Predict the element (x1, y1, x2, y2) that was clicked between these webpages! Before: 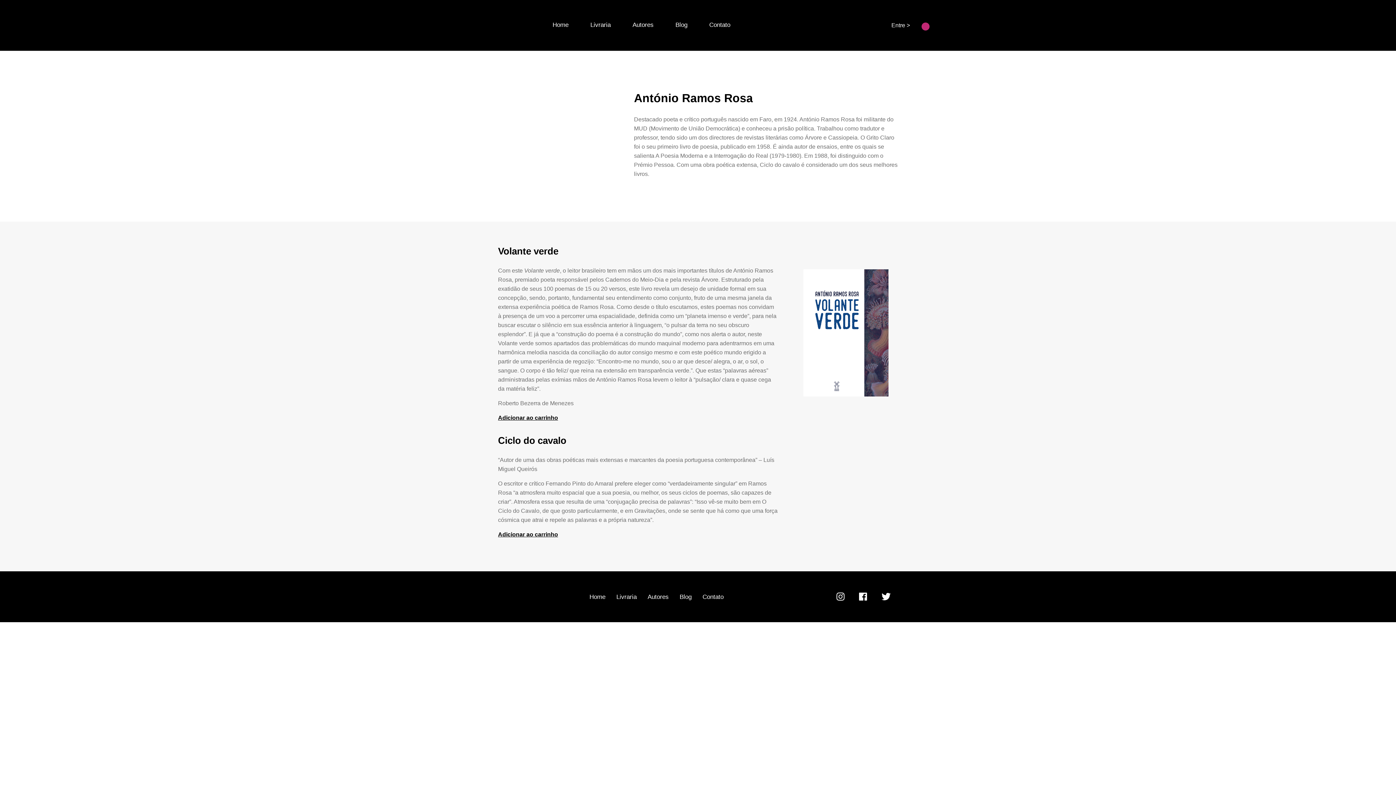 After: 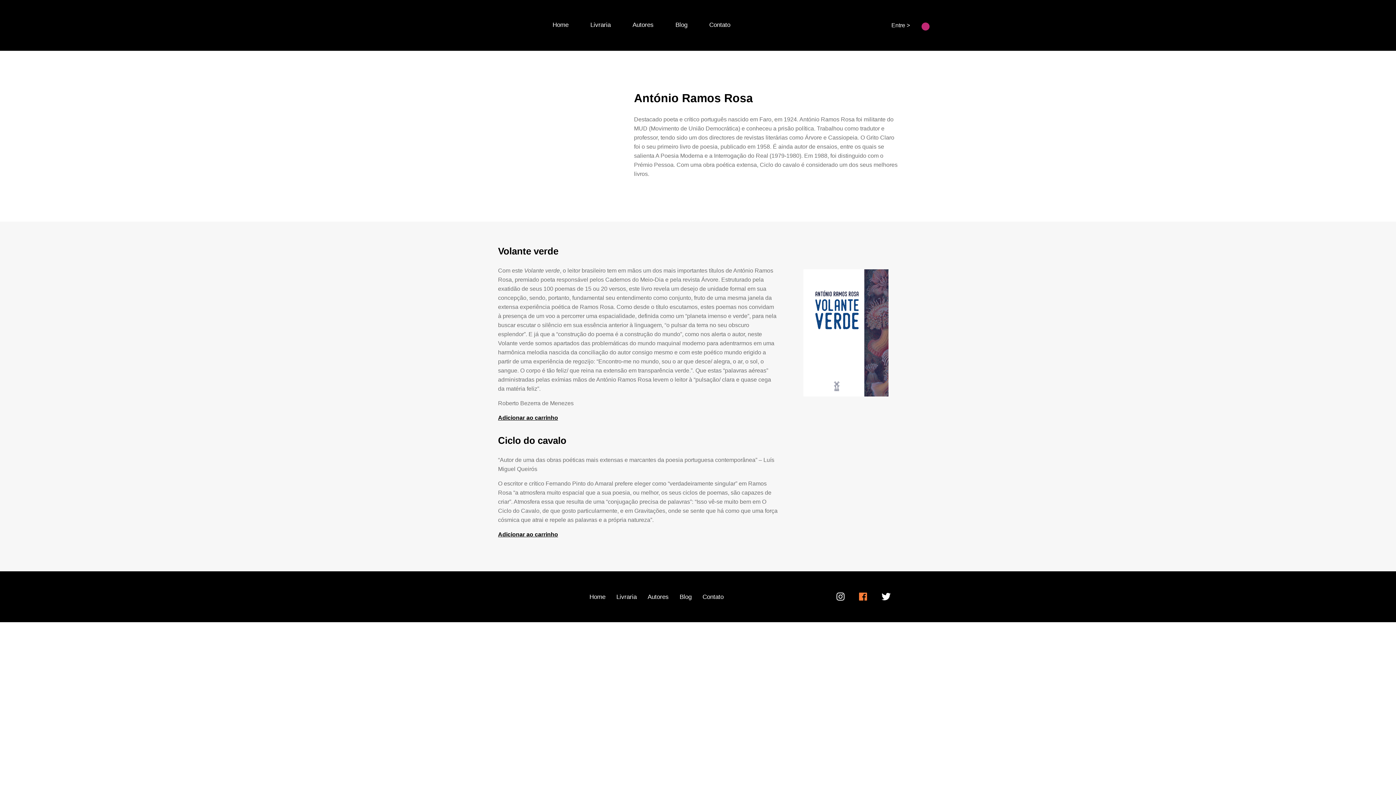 Action: bbox: (859, 589, 867, 604)